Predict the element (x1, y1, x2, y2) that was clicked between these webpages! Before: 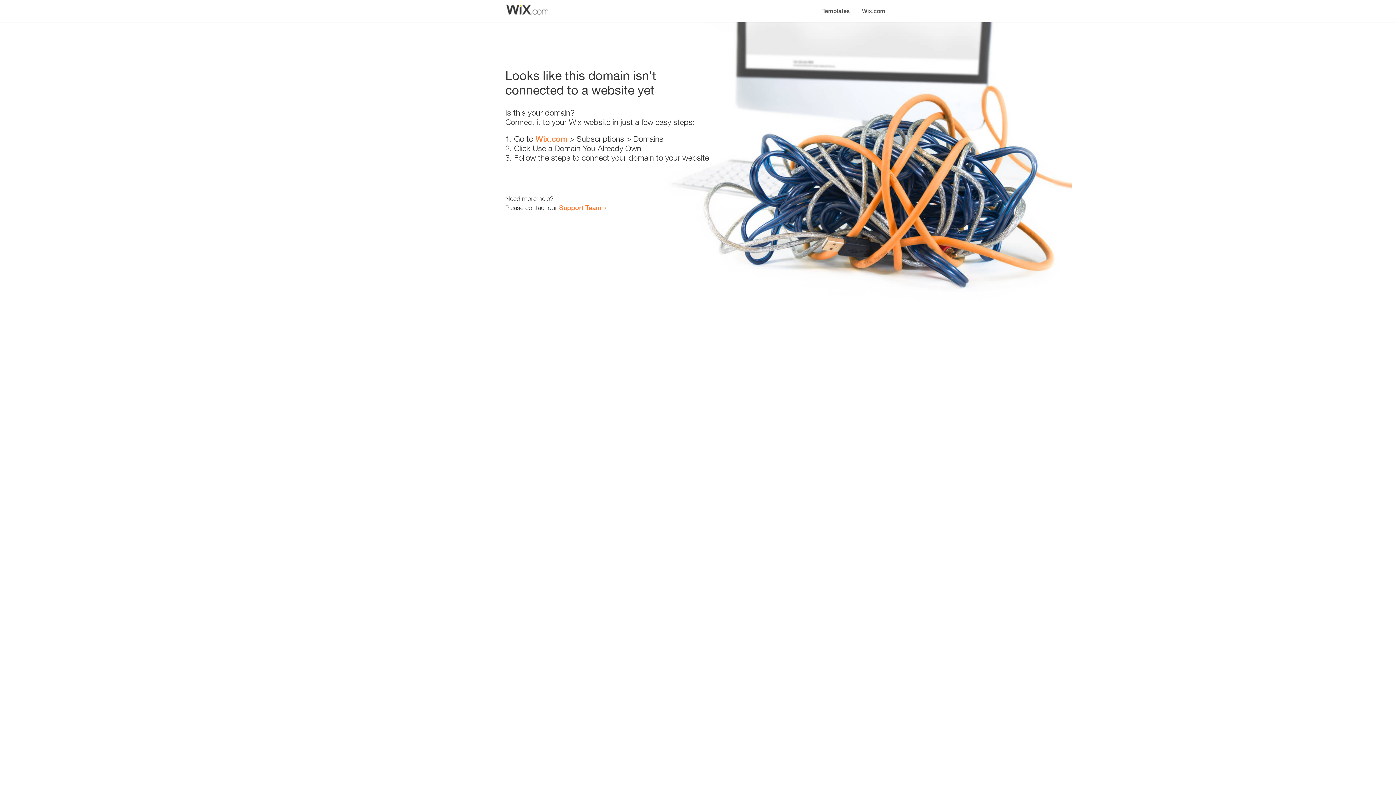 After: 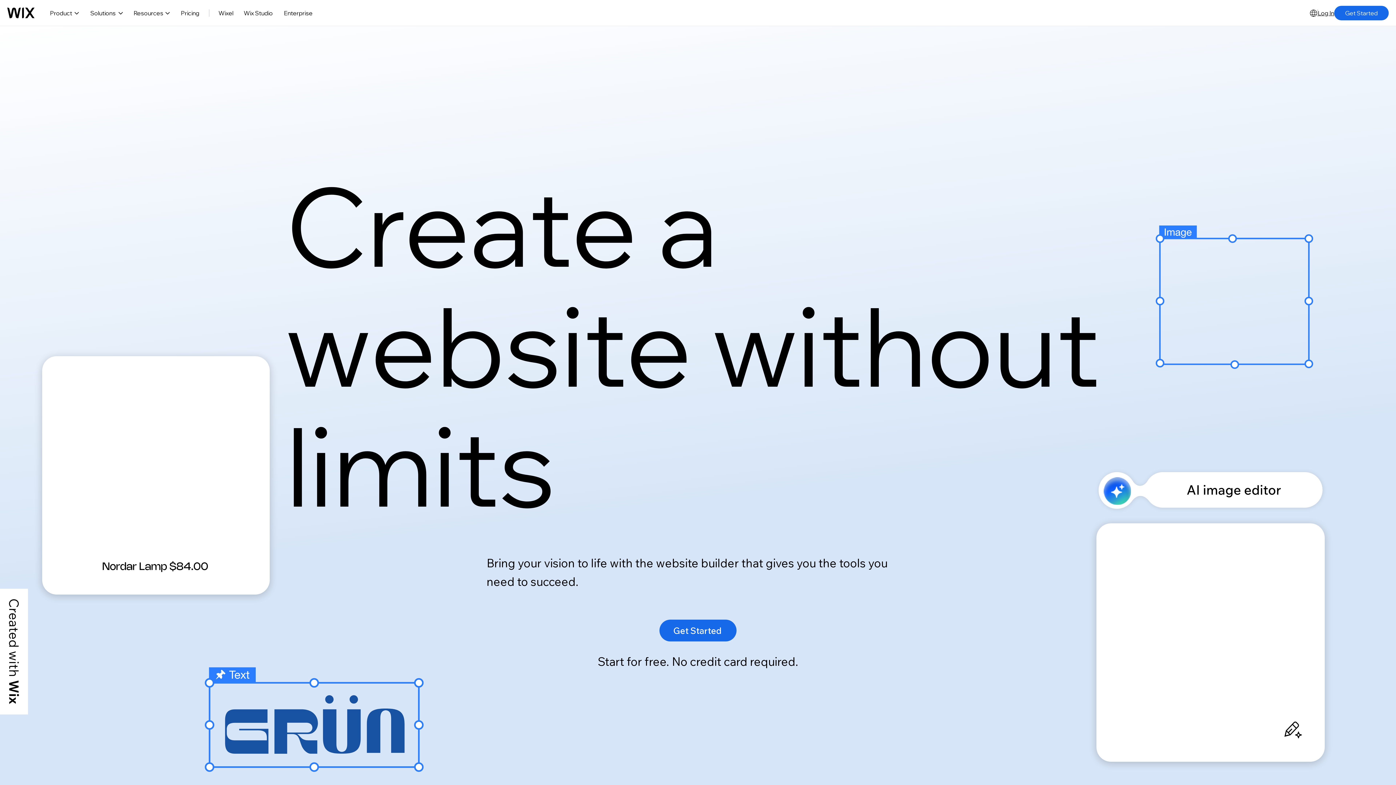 Action: bbox: (856, 0, 890, 14) label: Wix.com